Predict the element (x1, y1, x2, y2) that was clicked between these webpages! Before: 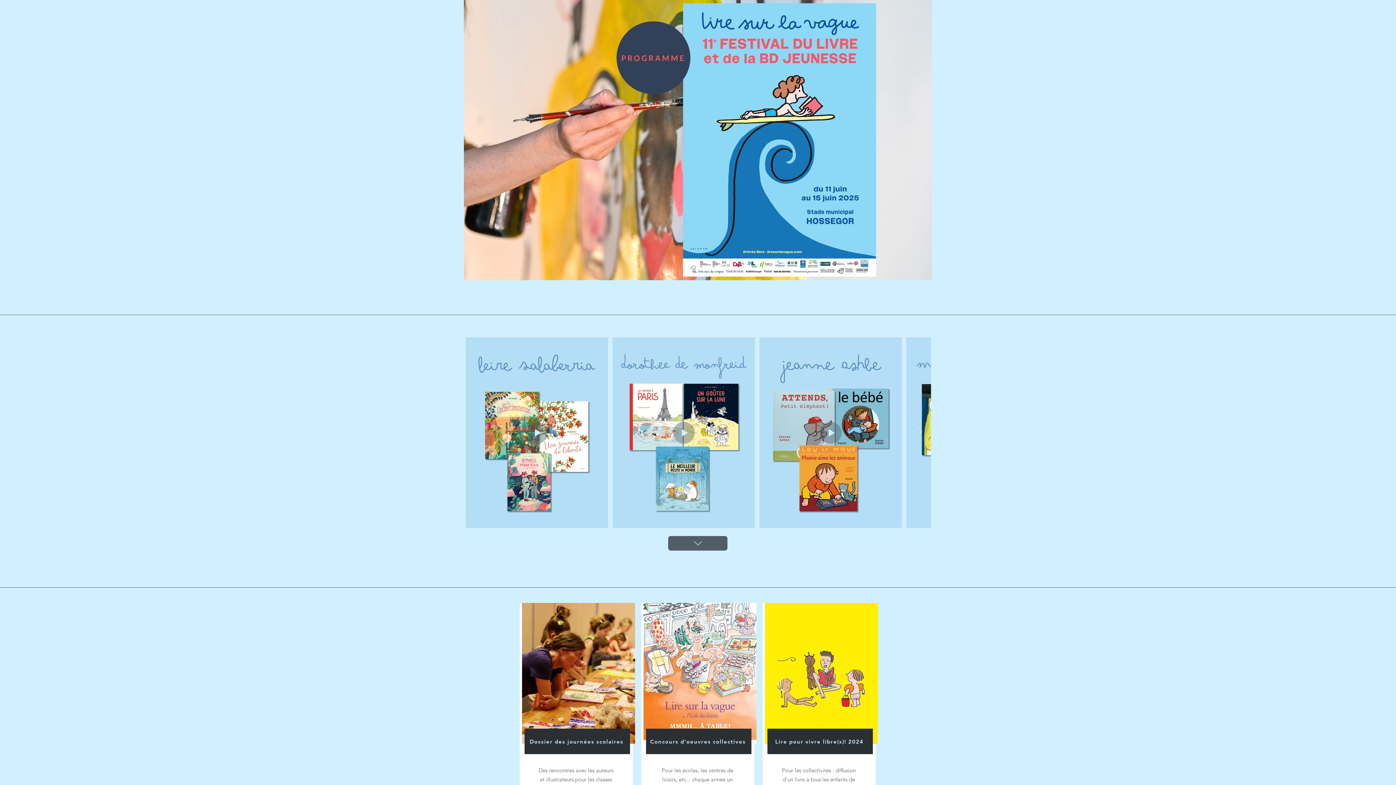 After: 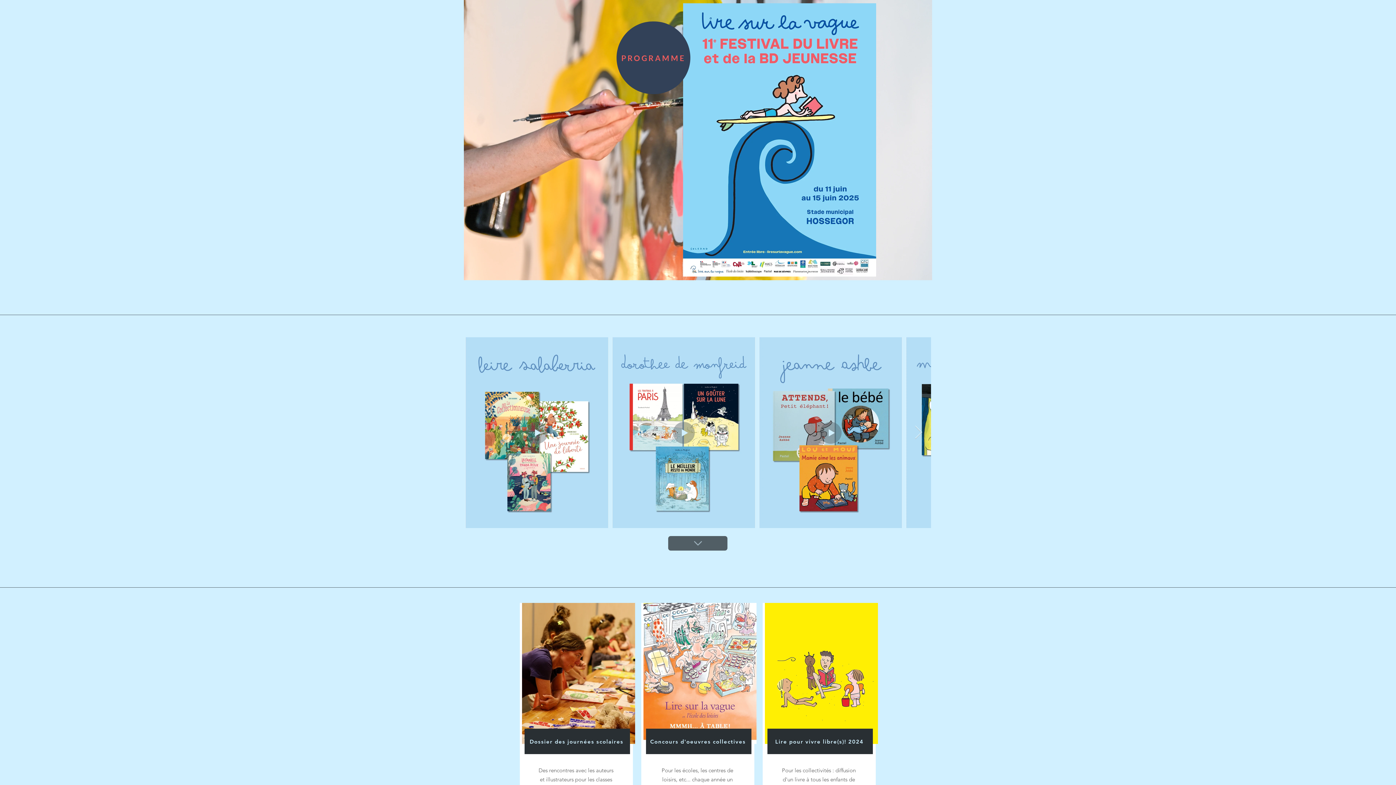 Action: bbox: (914, 425, 922, 440) label: Next Item